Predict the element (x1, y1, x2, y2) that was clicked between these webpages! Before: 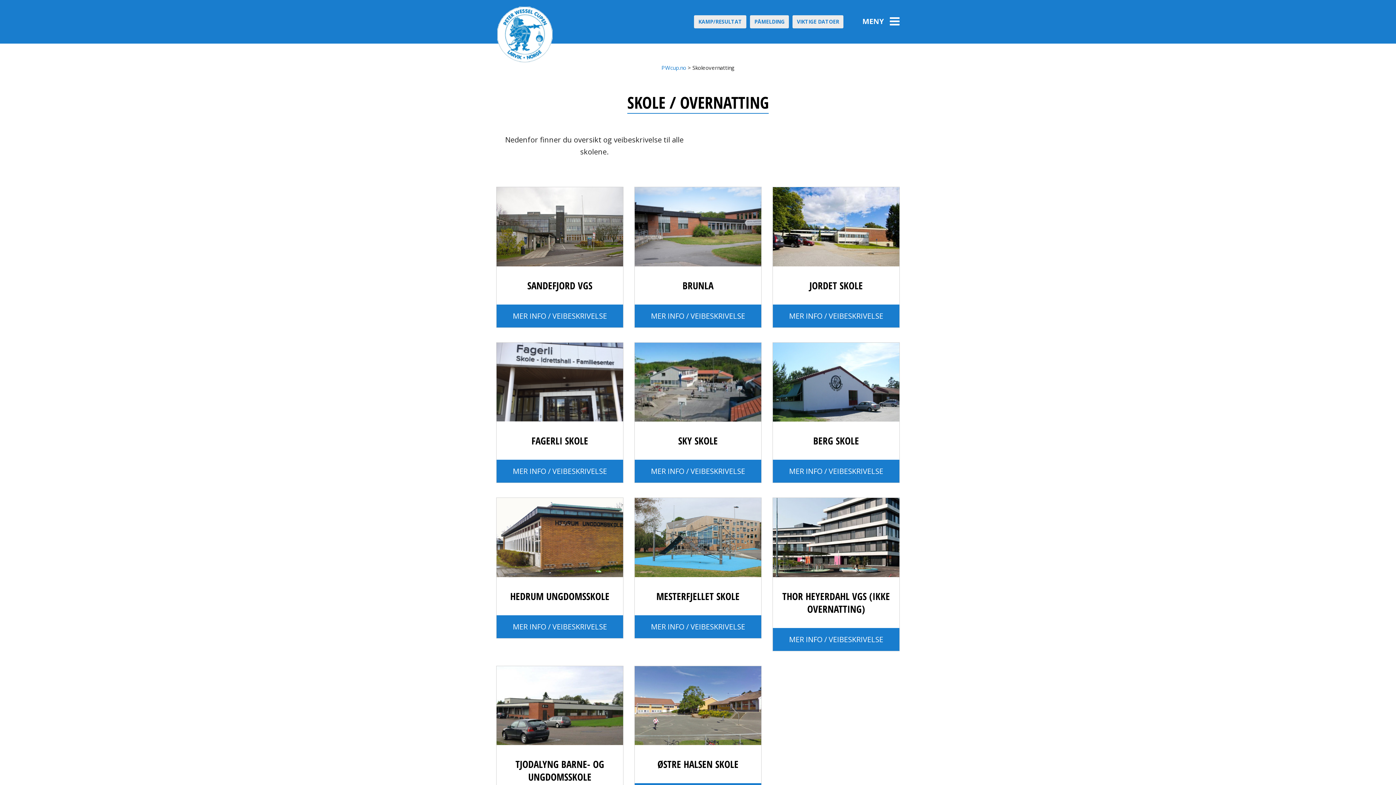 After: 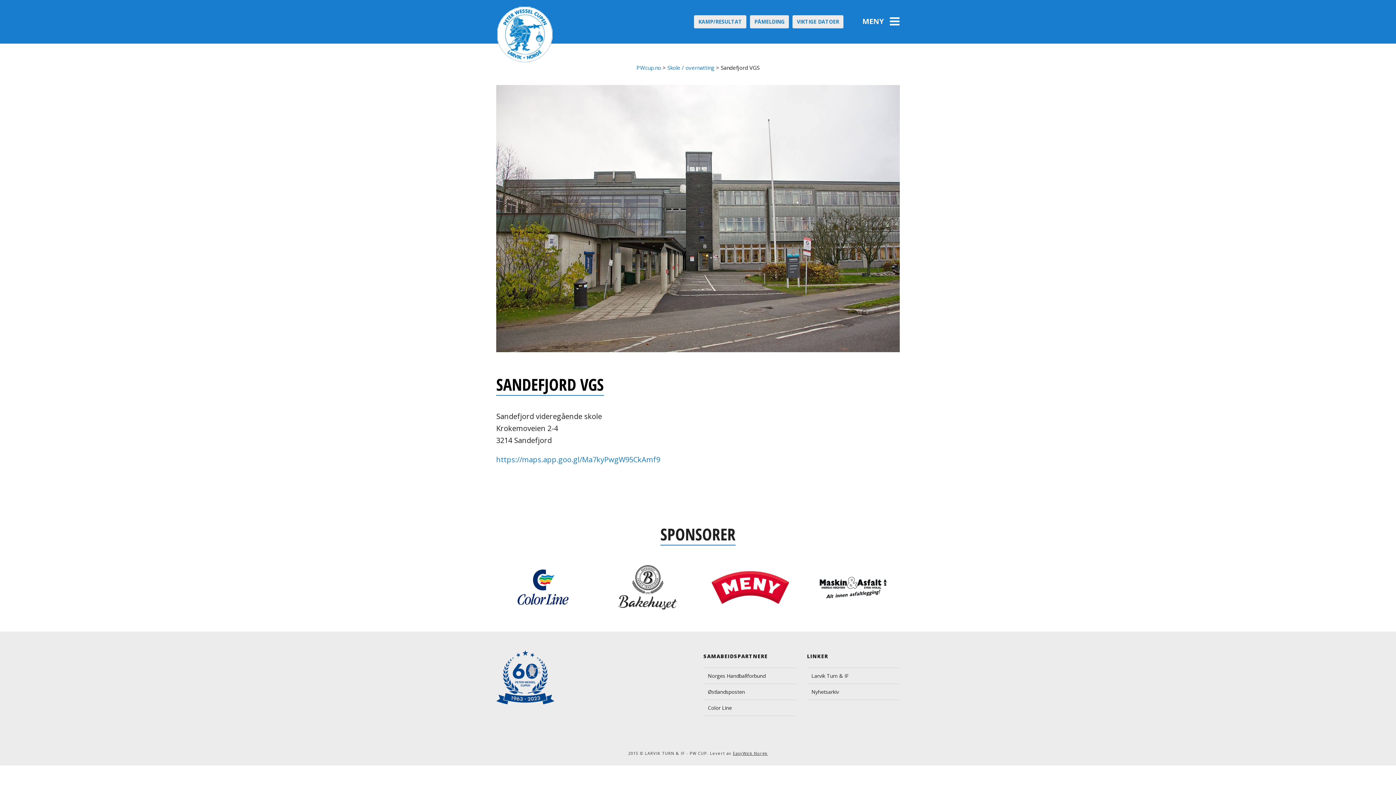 Action: bbox: (496, 221, 623, 231)